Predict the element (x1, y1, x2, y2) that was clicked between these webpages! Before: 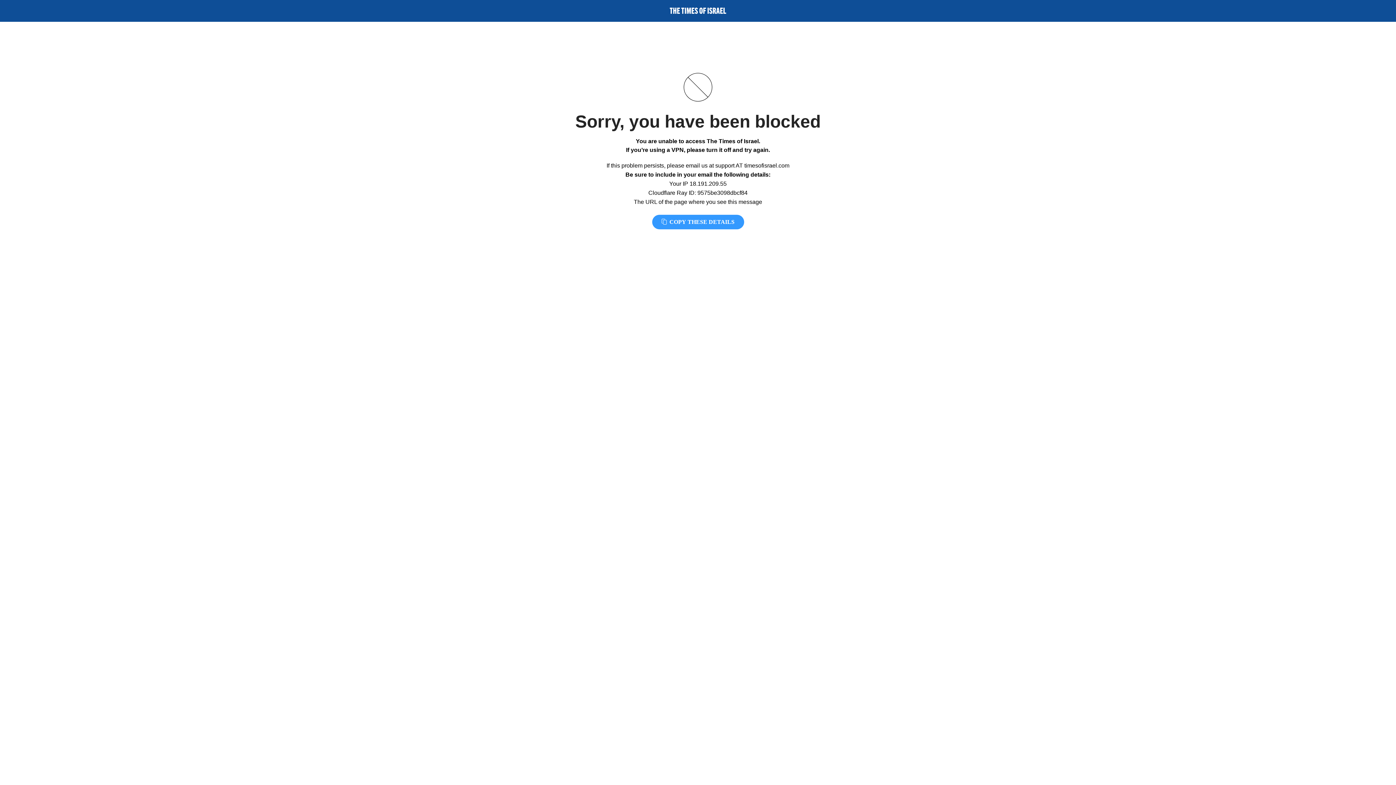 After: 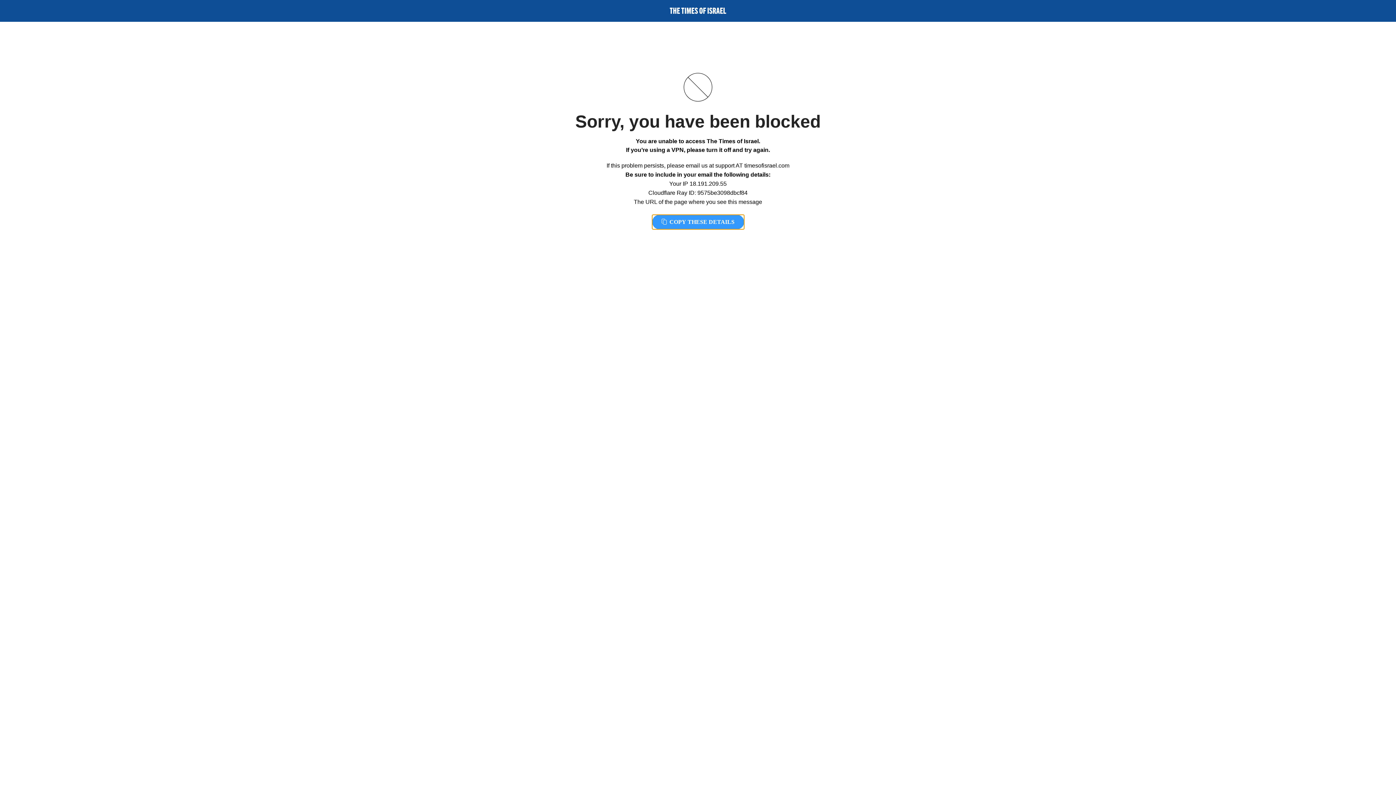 Action: label:  COPY THESE DETAILS bbox: (652, 214, 744, 229)